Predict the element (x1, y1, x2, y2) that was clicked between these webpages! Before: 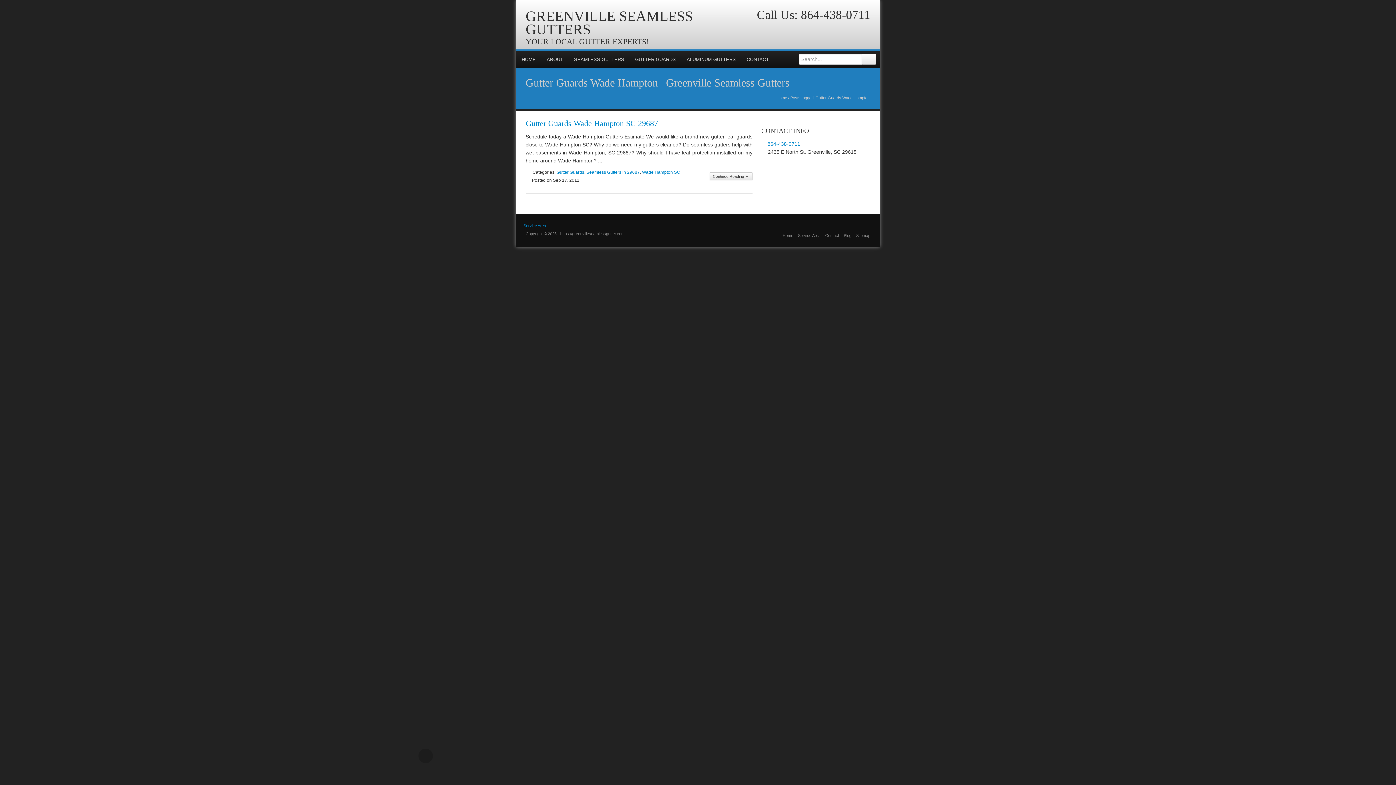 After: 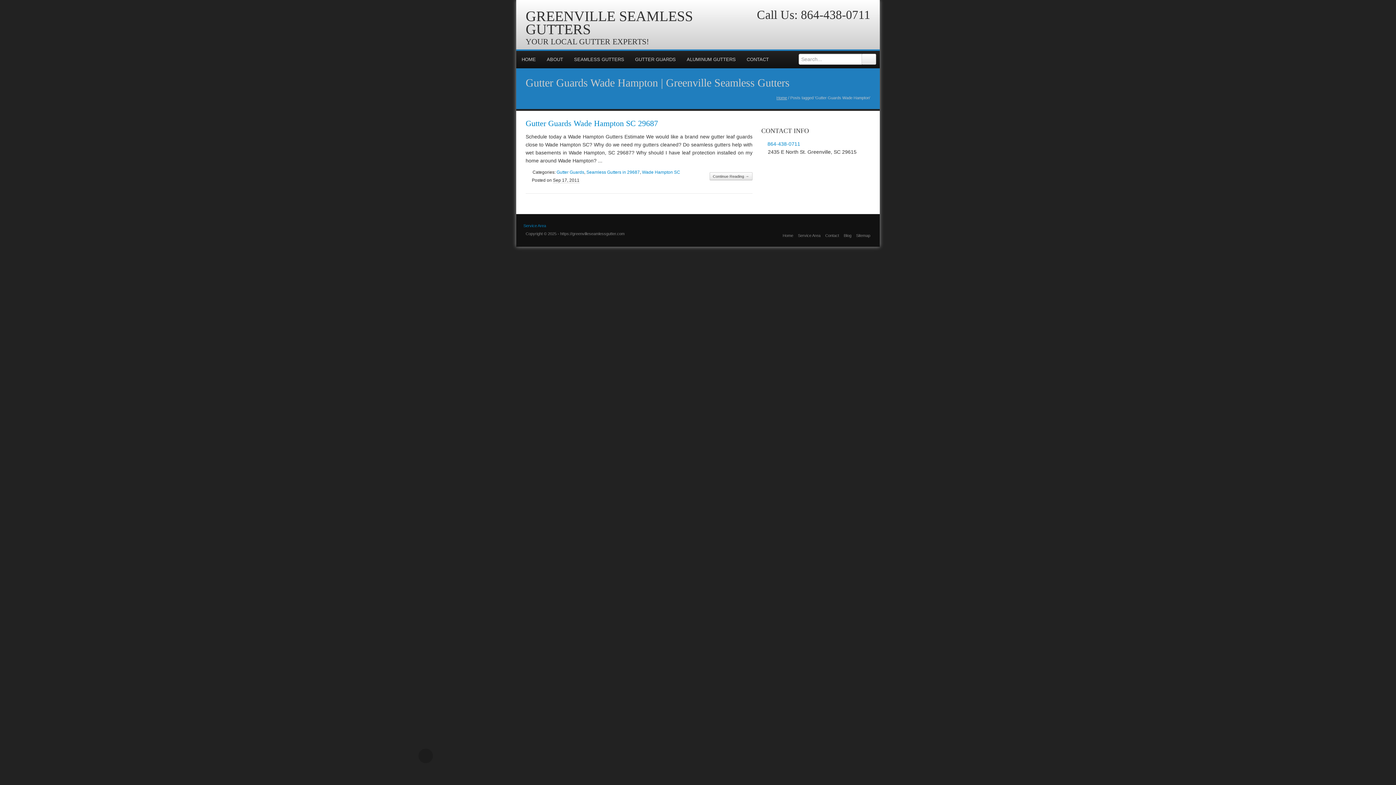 Action: label: Home bbox: (776, 95, 787, 100)